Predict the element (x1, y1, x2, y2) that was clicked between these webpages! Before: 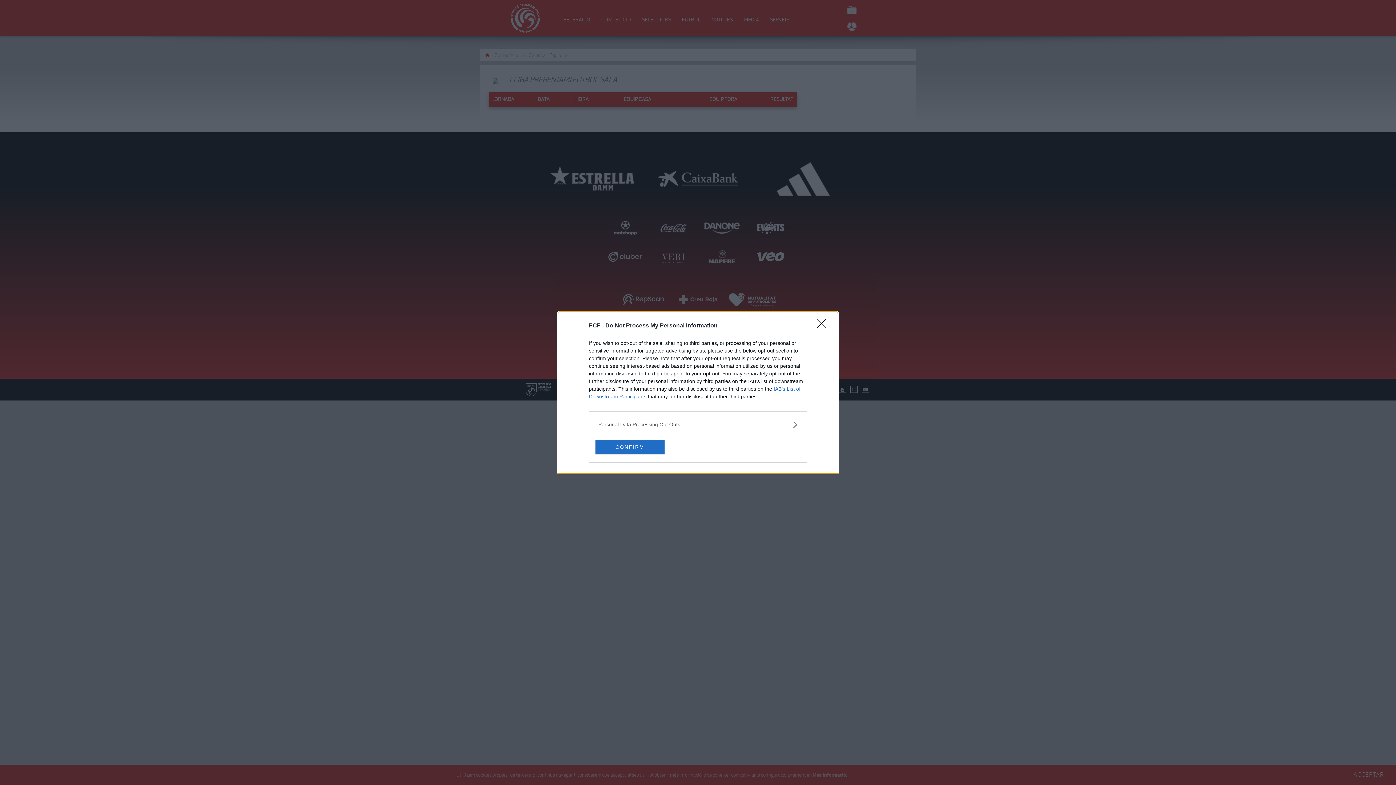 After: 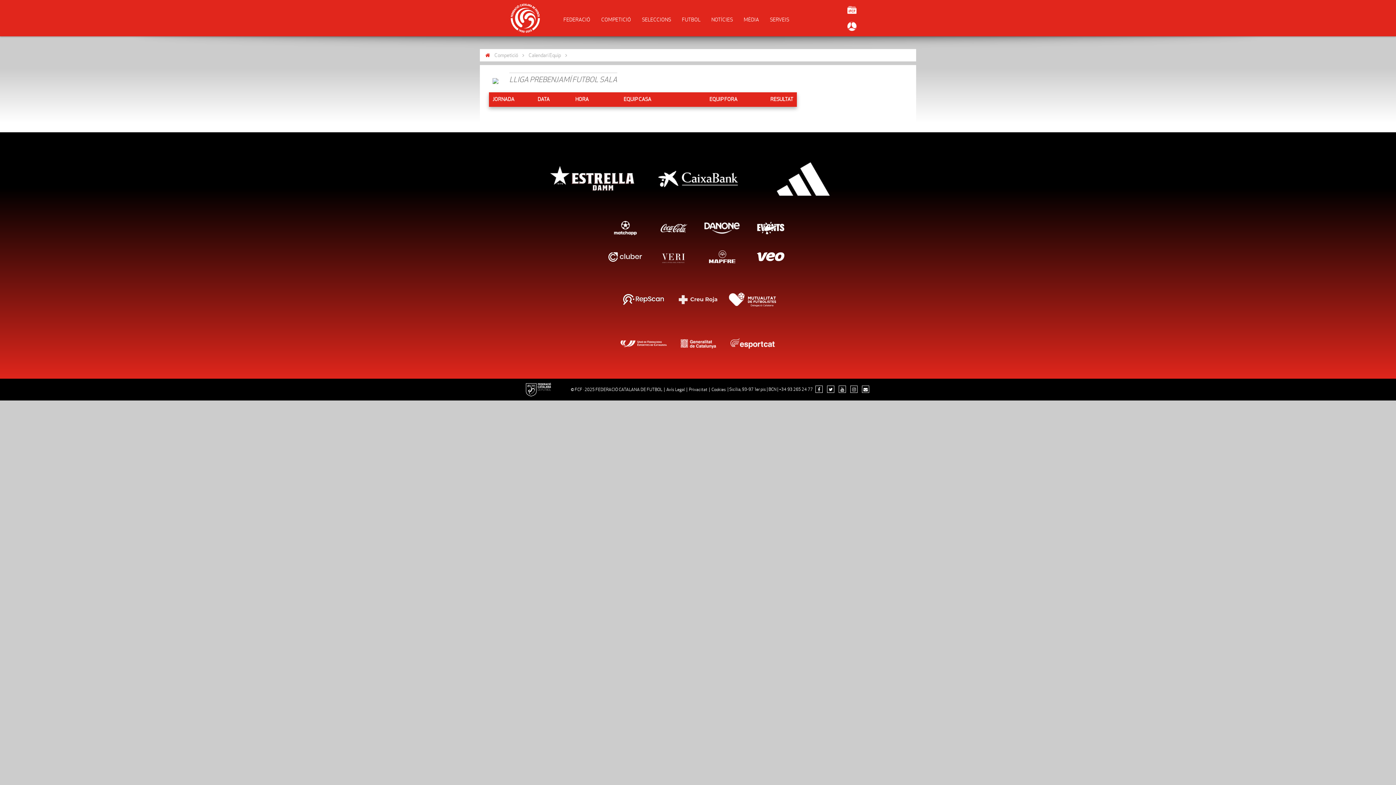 Action: label: Close bbox: (817, 319, 830, 332)